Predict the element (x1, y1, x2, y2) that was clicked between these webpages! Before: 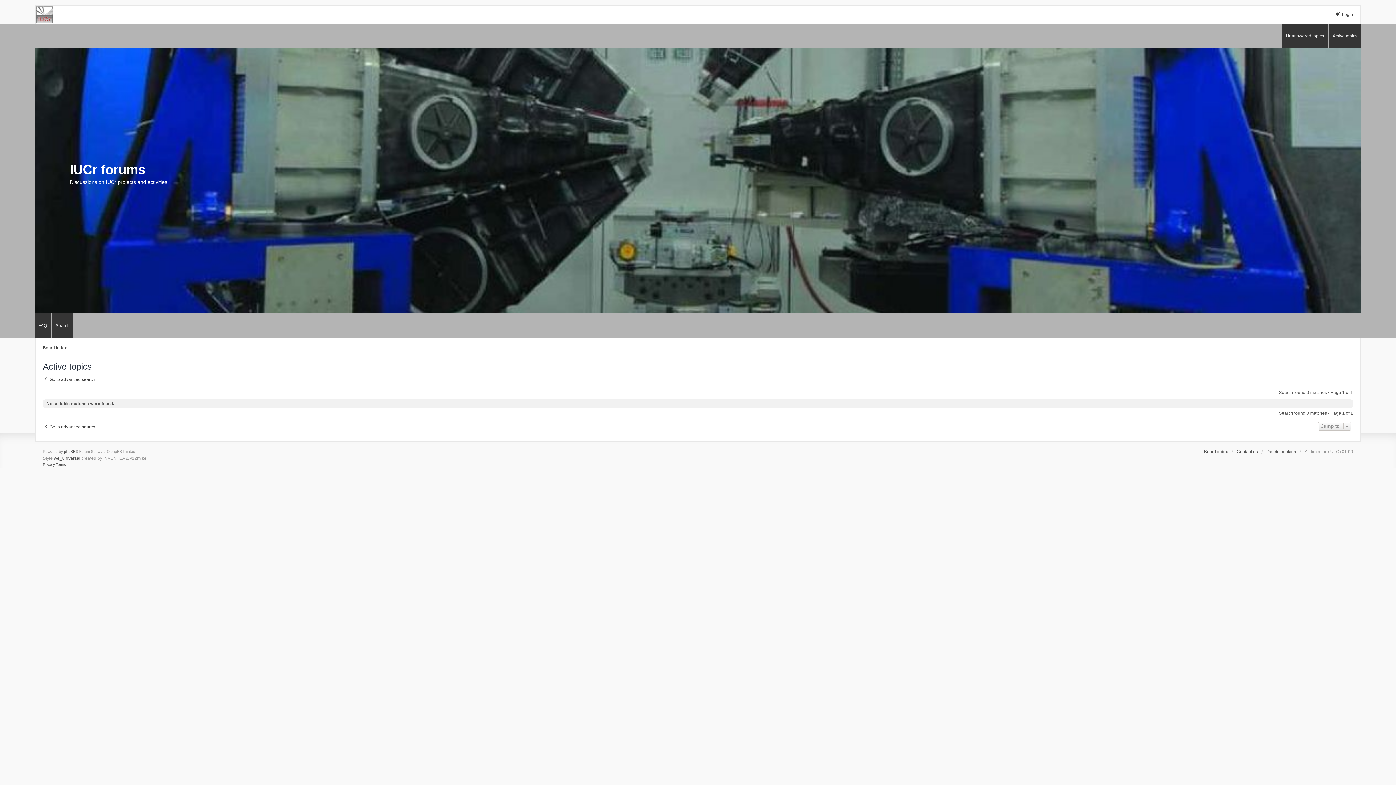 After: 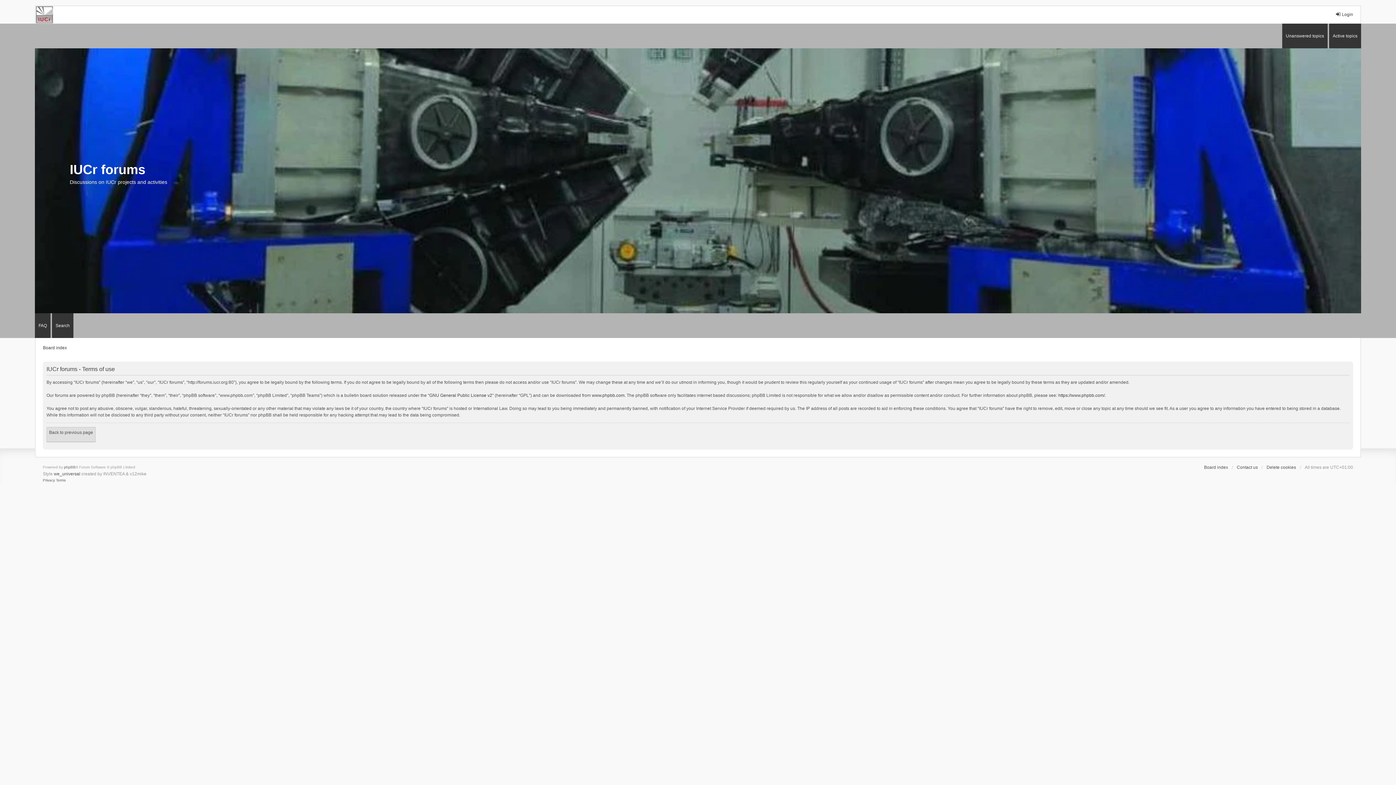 Action: bbox: (56, 461, 65, 468) label: Terms